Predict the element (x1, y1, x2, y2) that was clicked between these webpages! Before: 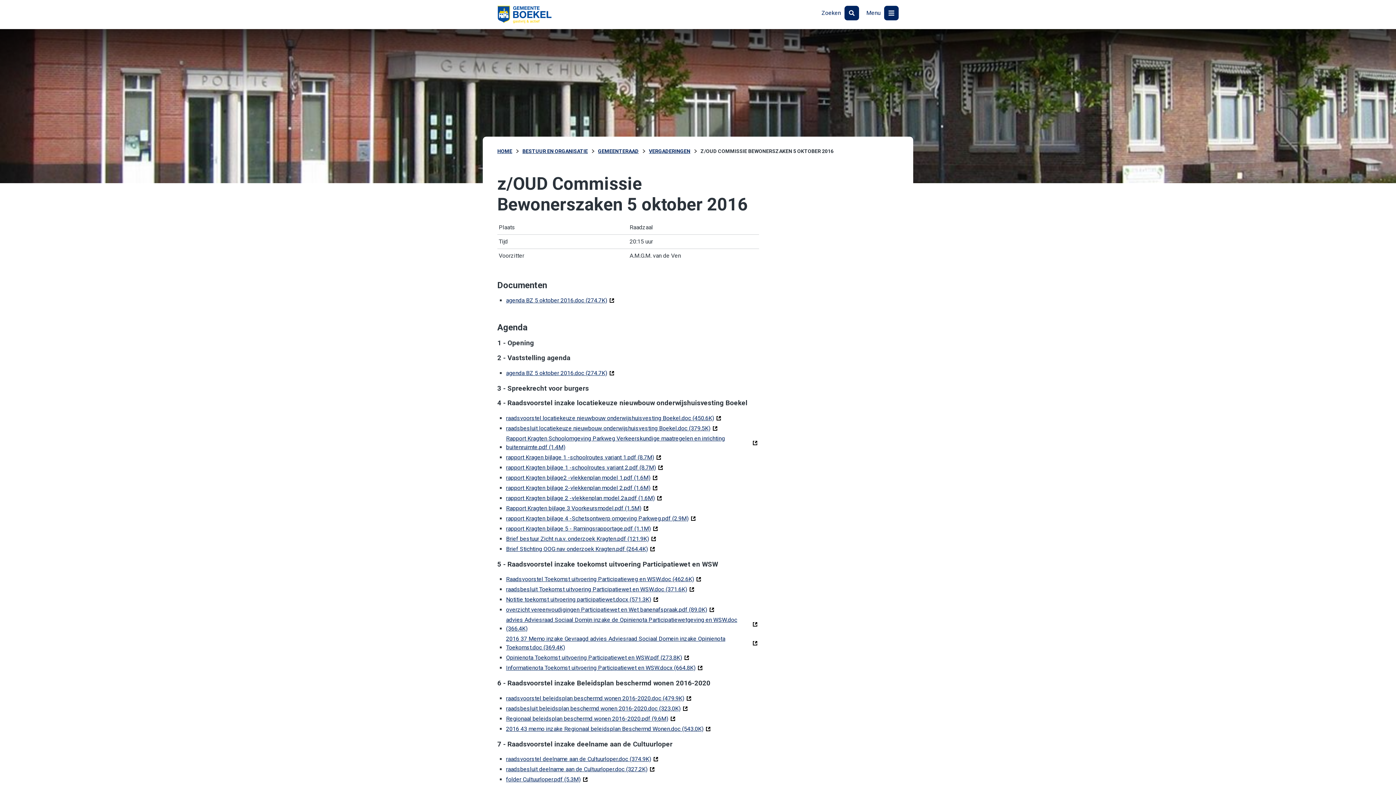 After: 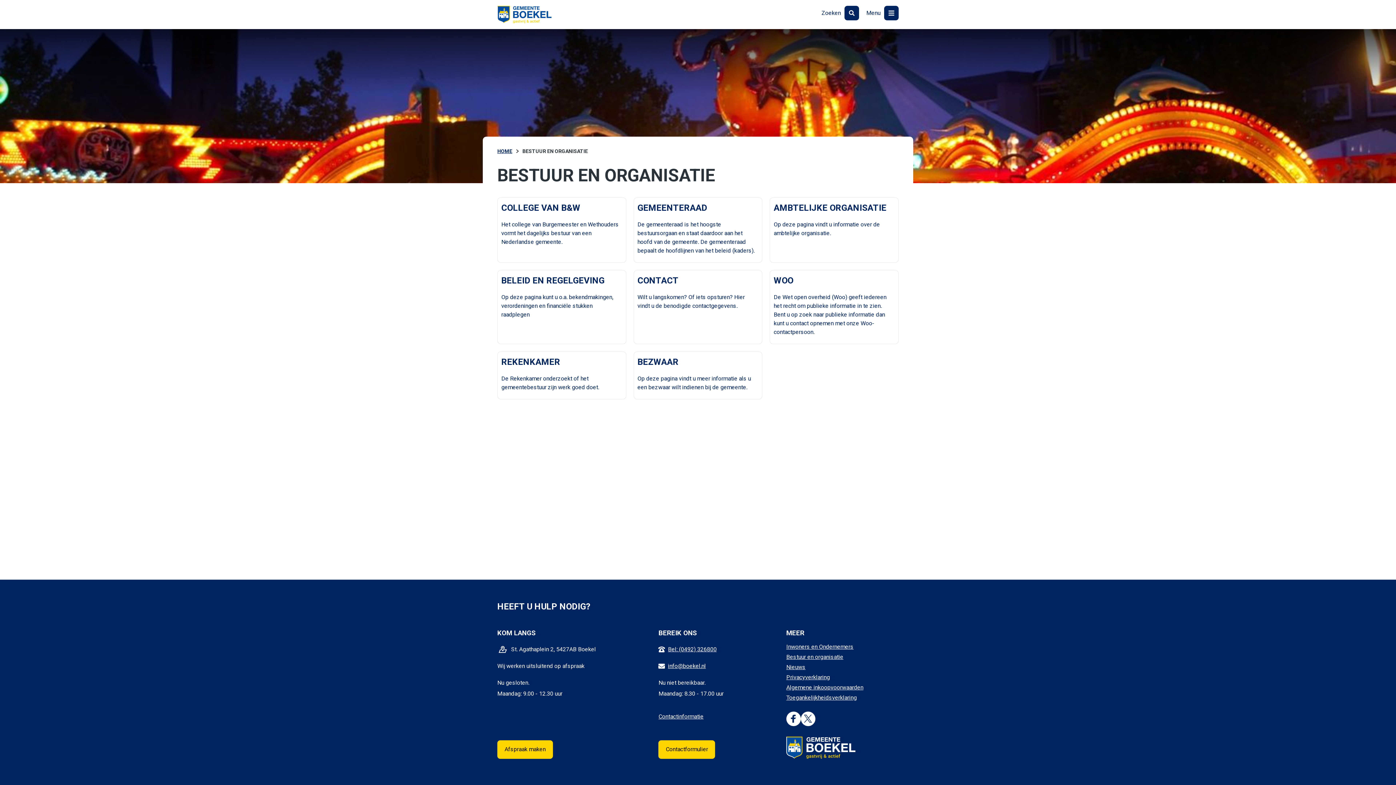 Action: label: BESTUUR EN ORGANISATIE bbox: (522, 148, 588, 154)